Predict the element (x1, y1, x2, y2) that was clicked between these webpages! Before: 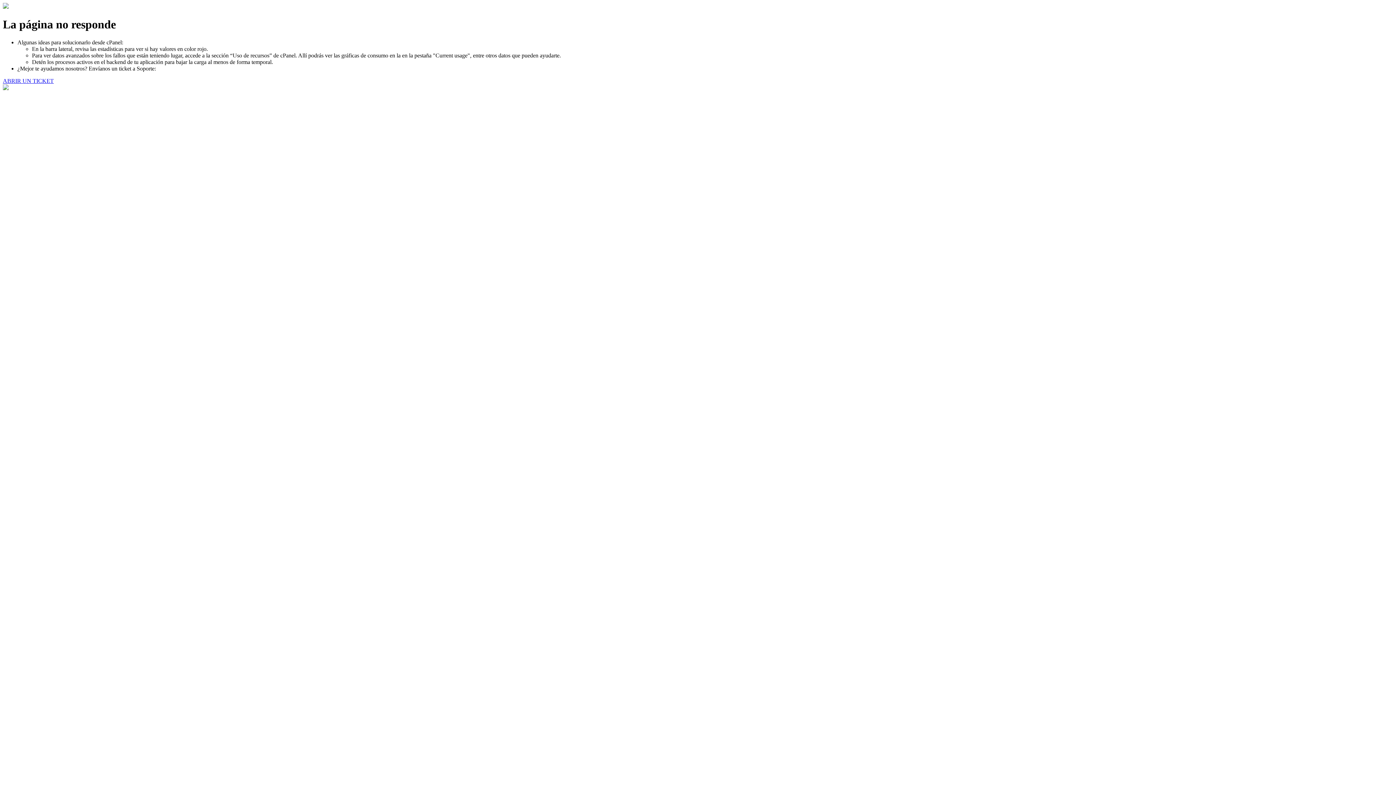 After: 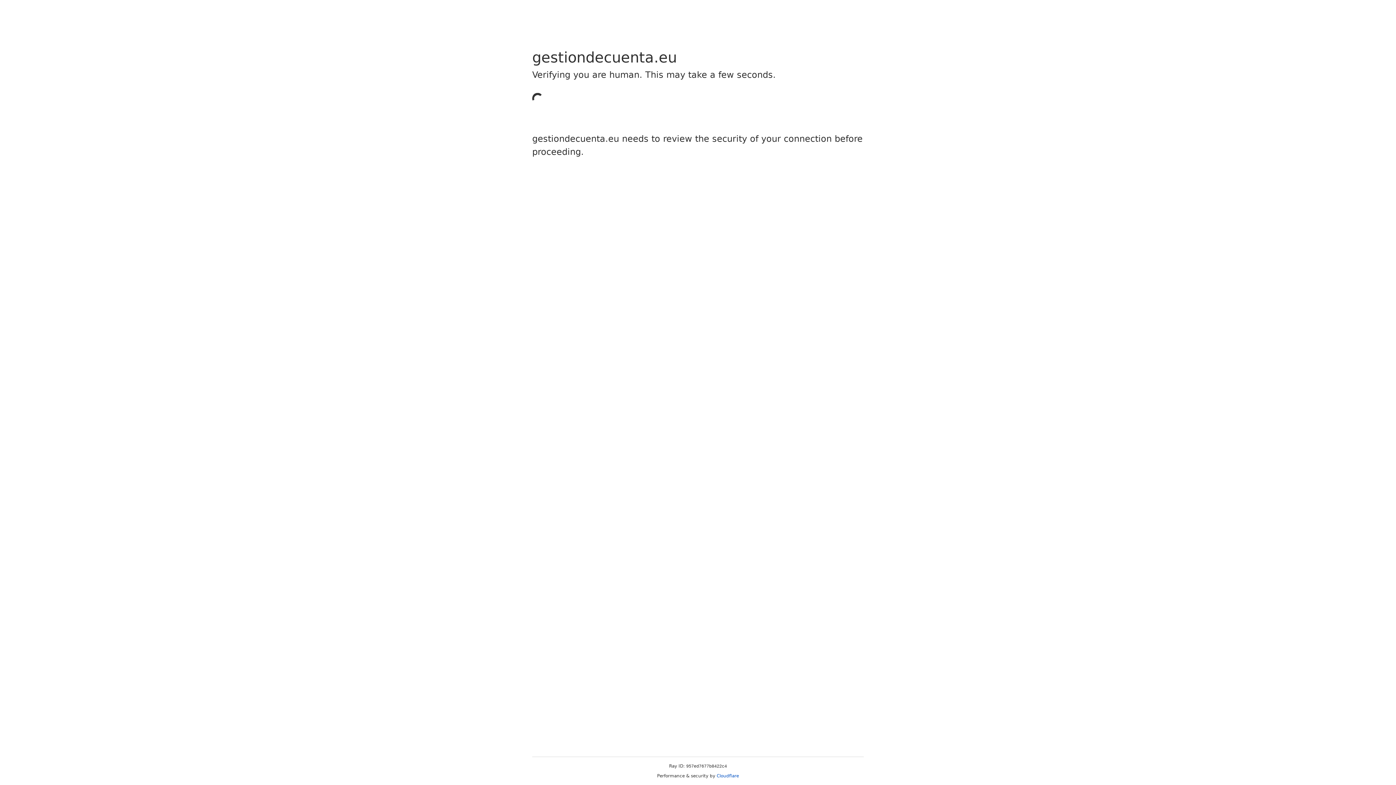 Action: label: ABRIR UN TICKET bbox: (2, 77, 53, 83)